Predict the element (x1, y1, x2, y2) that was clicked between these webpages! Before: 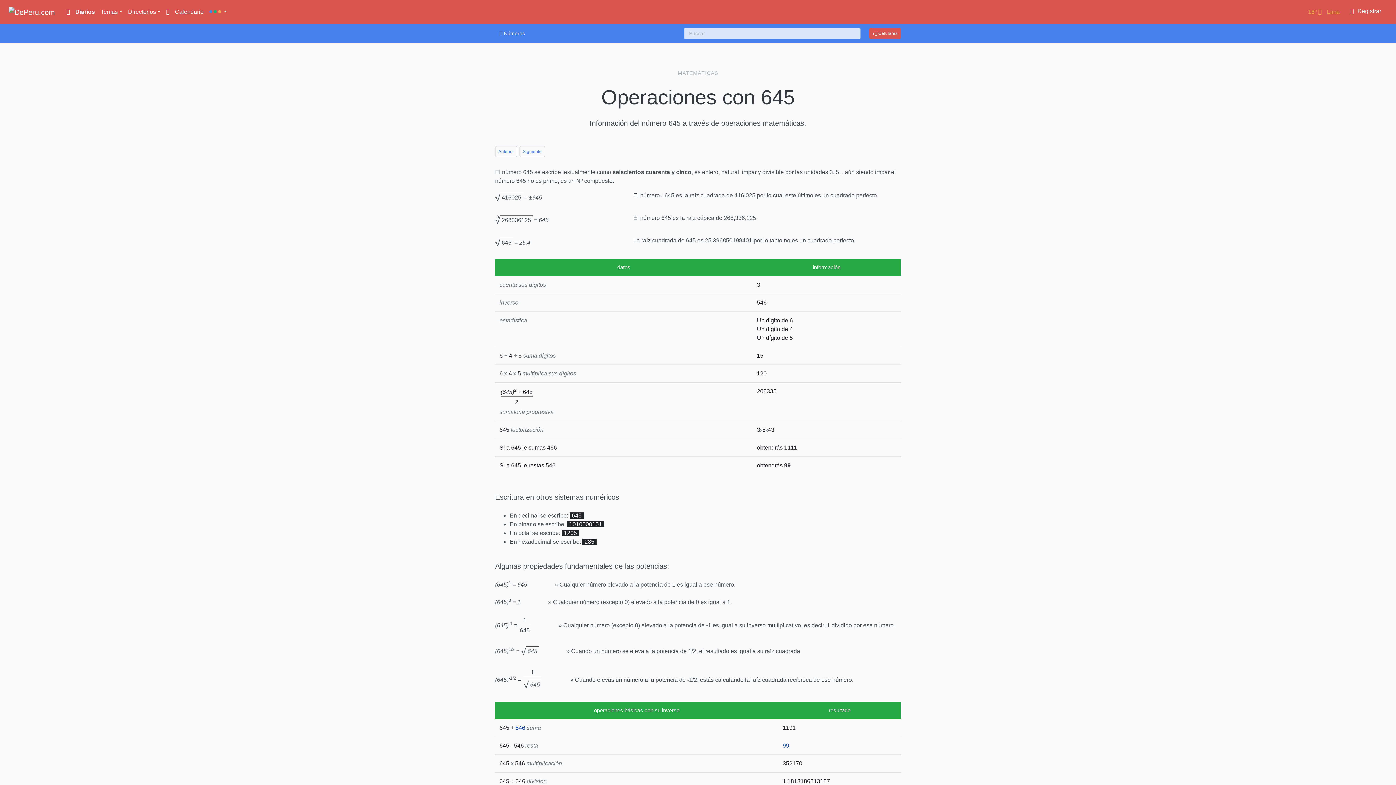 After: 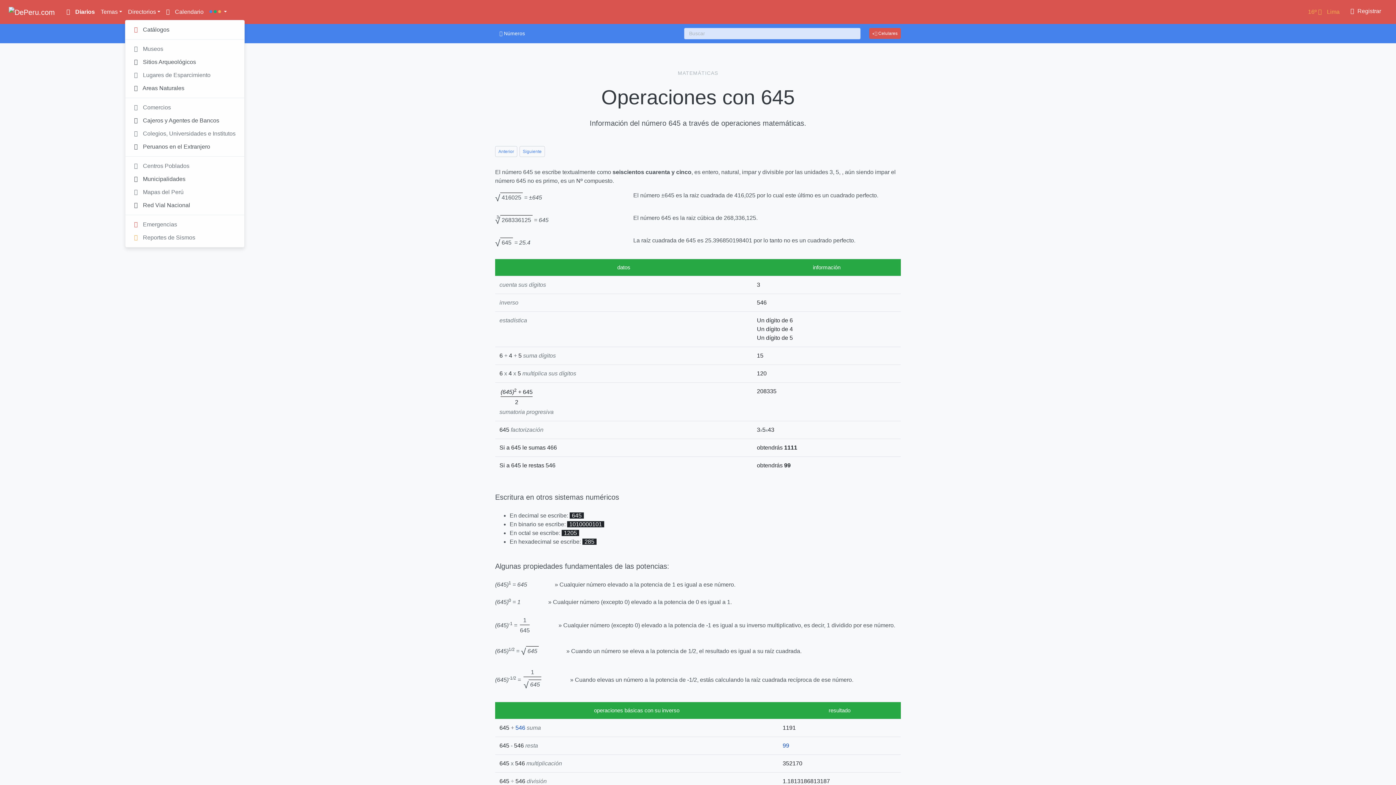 Action: bbox: (125, 4, 163, 19) label: Directorios